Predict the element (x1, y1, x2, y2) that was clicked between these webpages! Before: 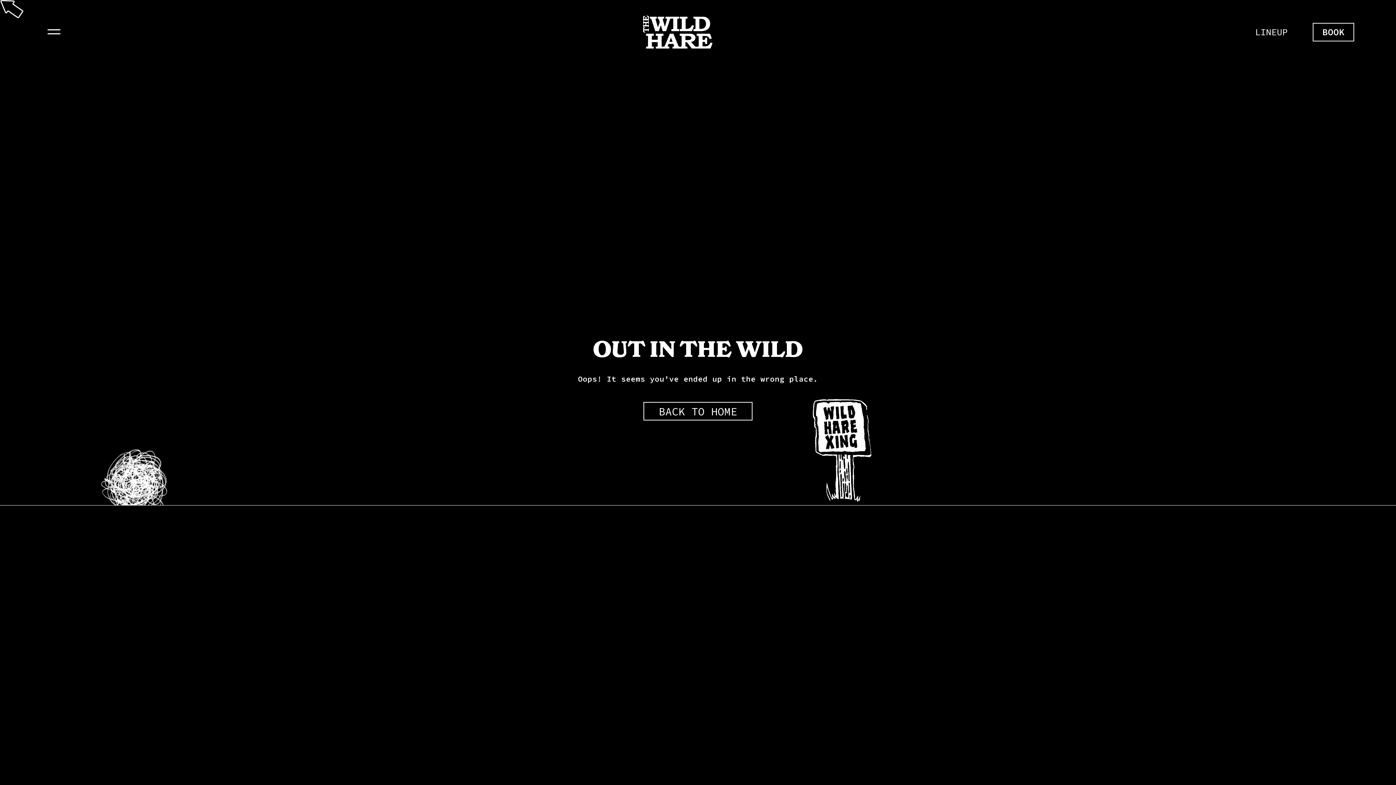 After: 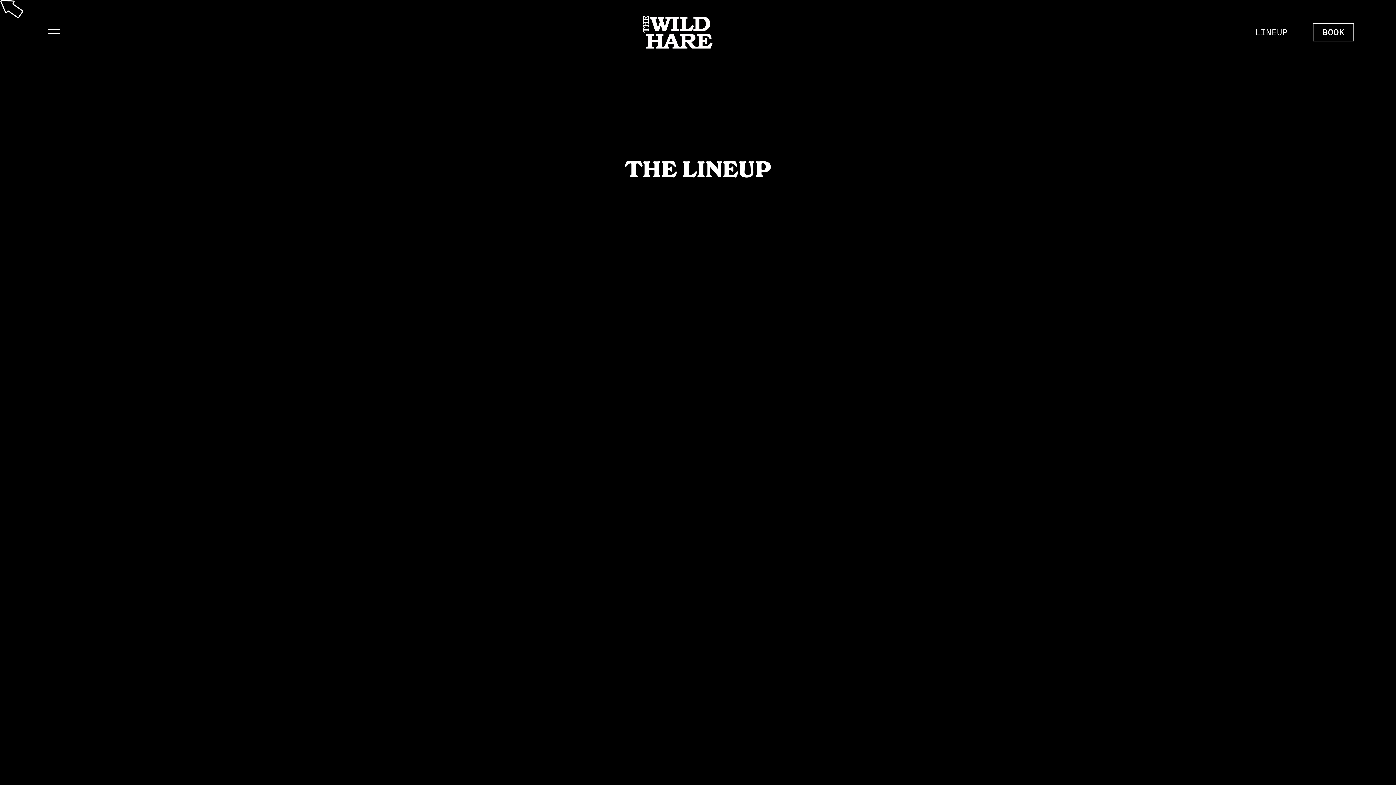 Action: label: LINEUP bbox: (1245, 22, 1297, 41)